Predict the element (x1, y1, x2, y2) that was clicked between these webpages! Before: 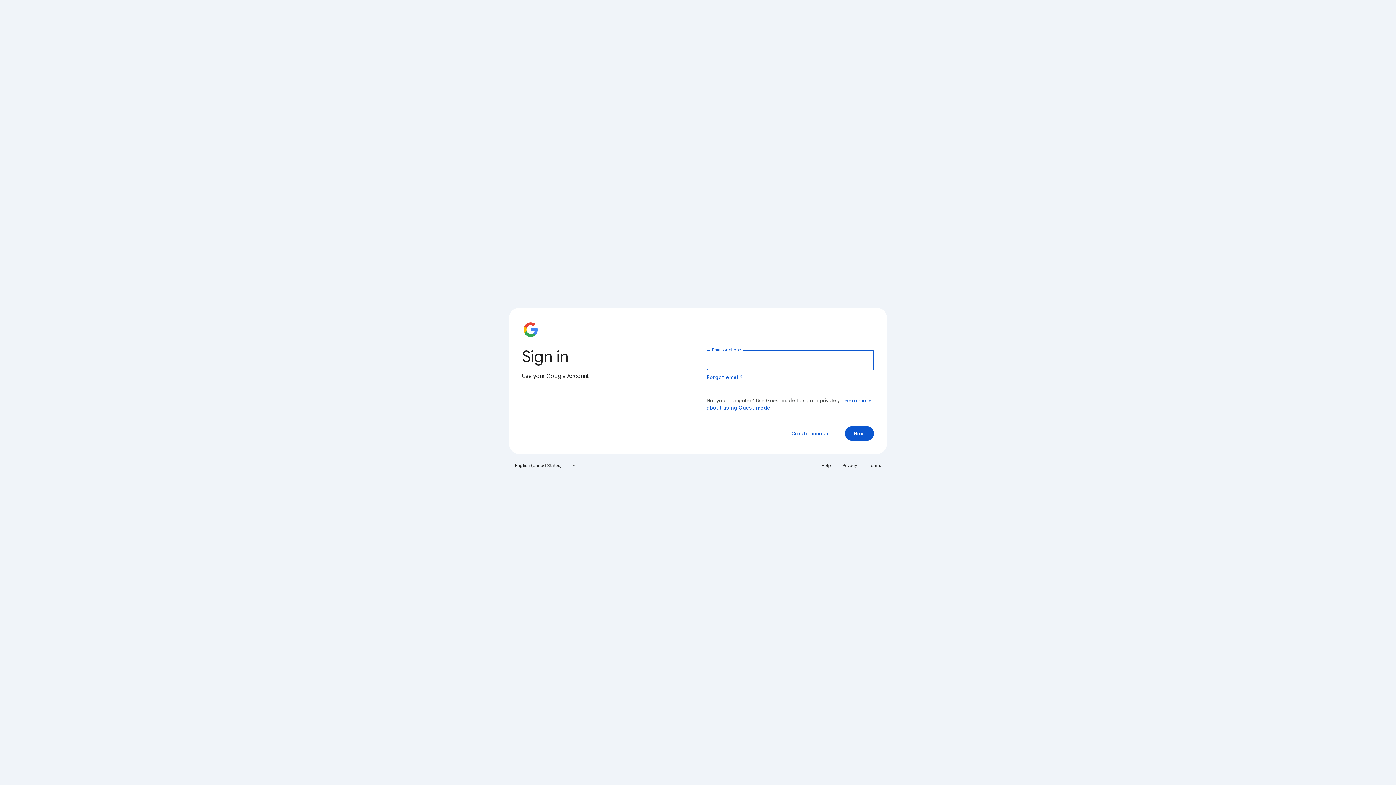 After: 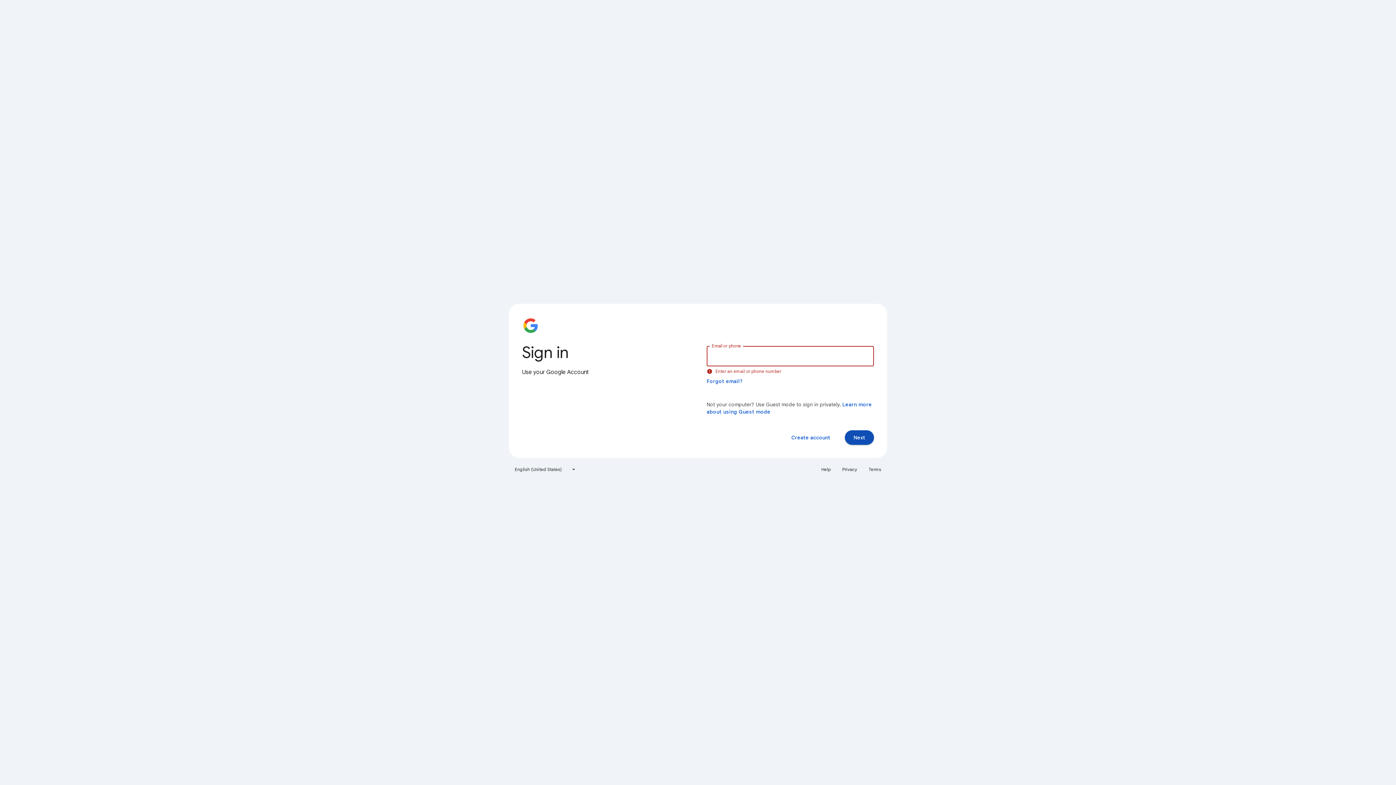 Action: label: Next bbox: (845, 426, 874, 441)